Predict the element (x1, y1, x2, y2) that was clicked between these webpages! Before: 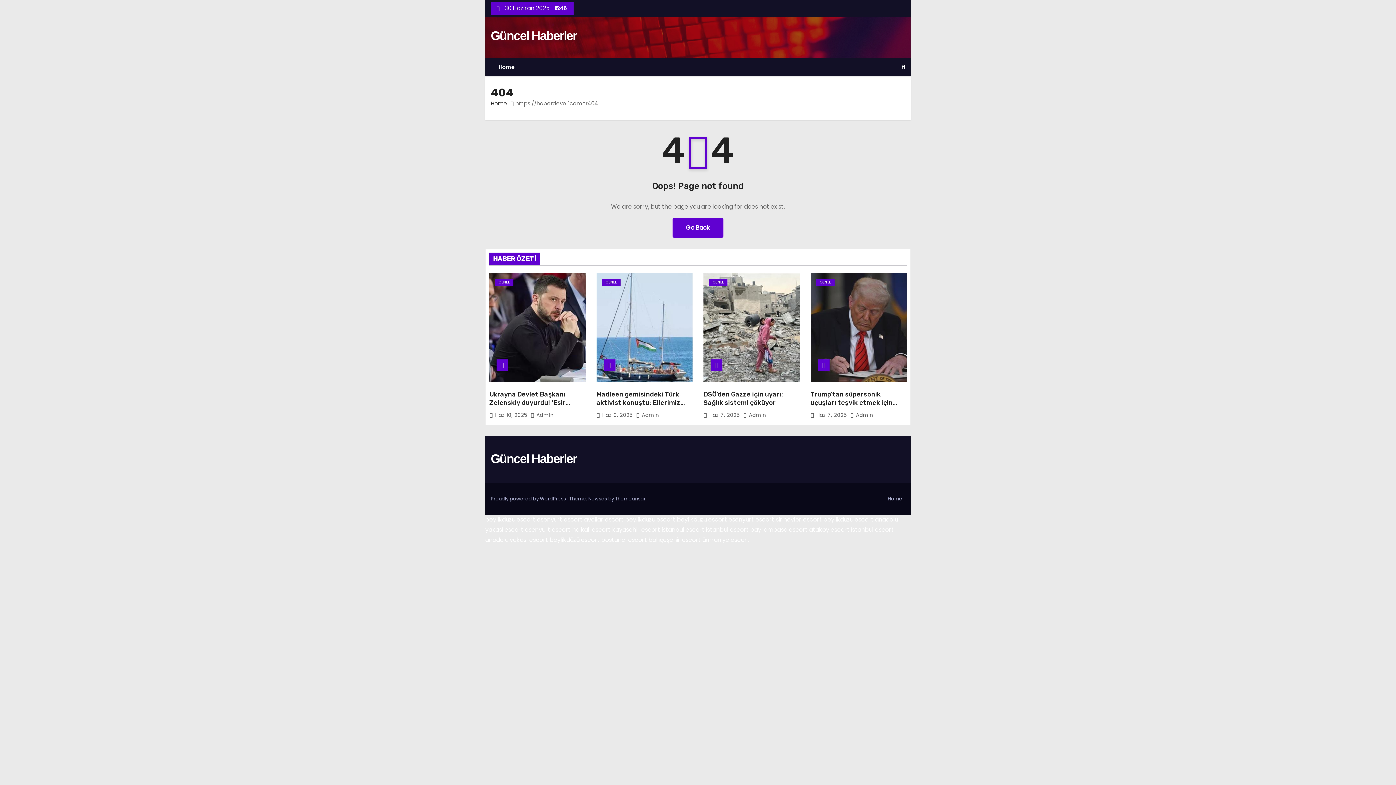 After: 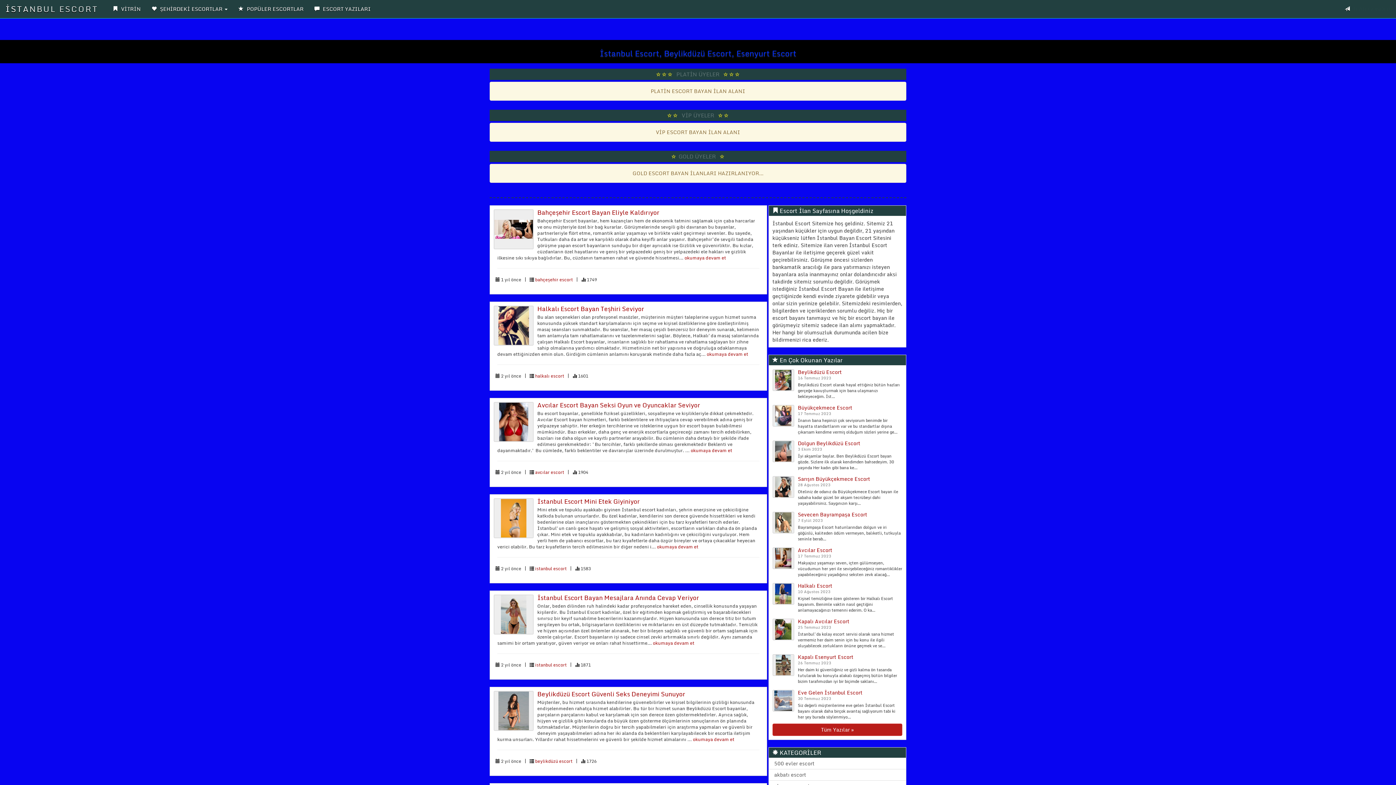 Action: bbox: (809, 525, 849, 534) label: atakoy escort